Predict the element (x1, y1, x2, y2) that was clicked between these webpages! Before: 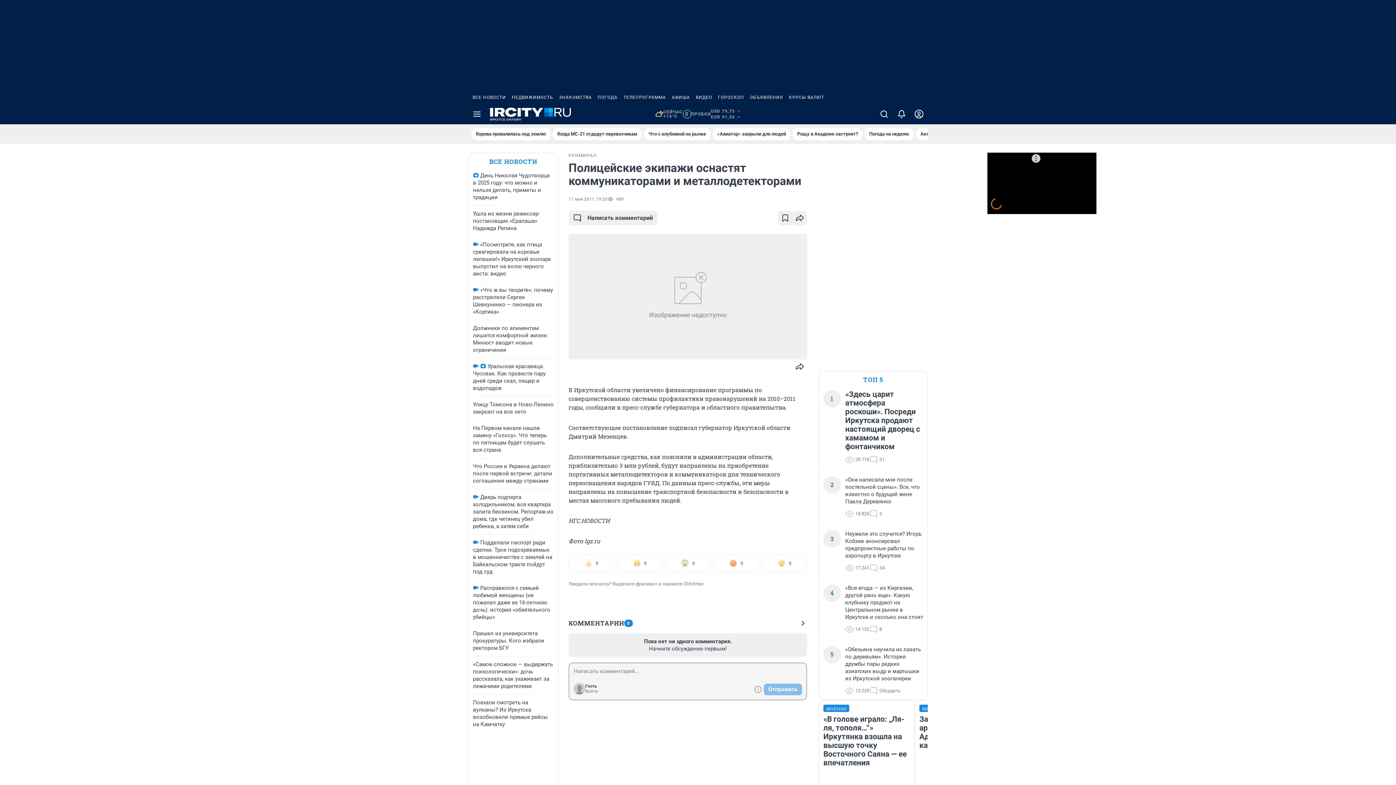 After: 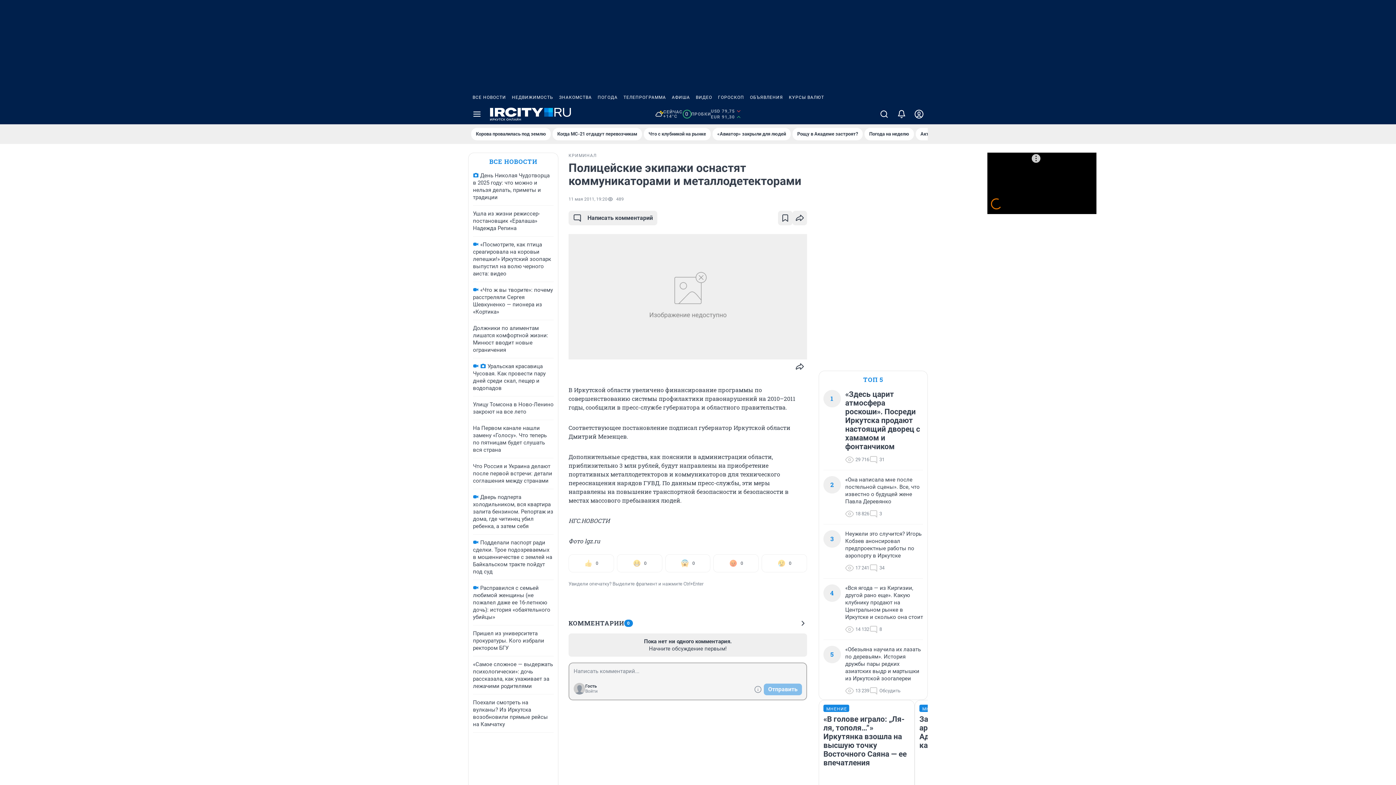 Action: label: КУРСЫ ВАЛЮТ bbox: (786, 90, 827, 104)